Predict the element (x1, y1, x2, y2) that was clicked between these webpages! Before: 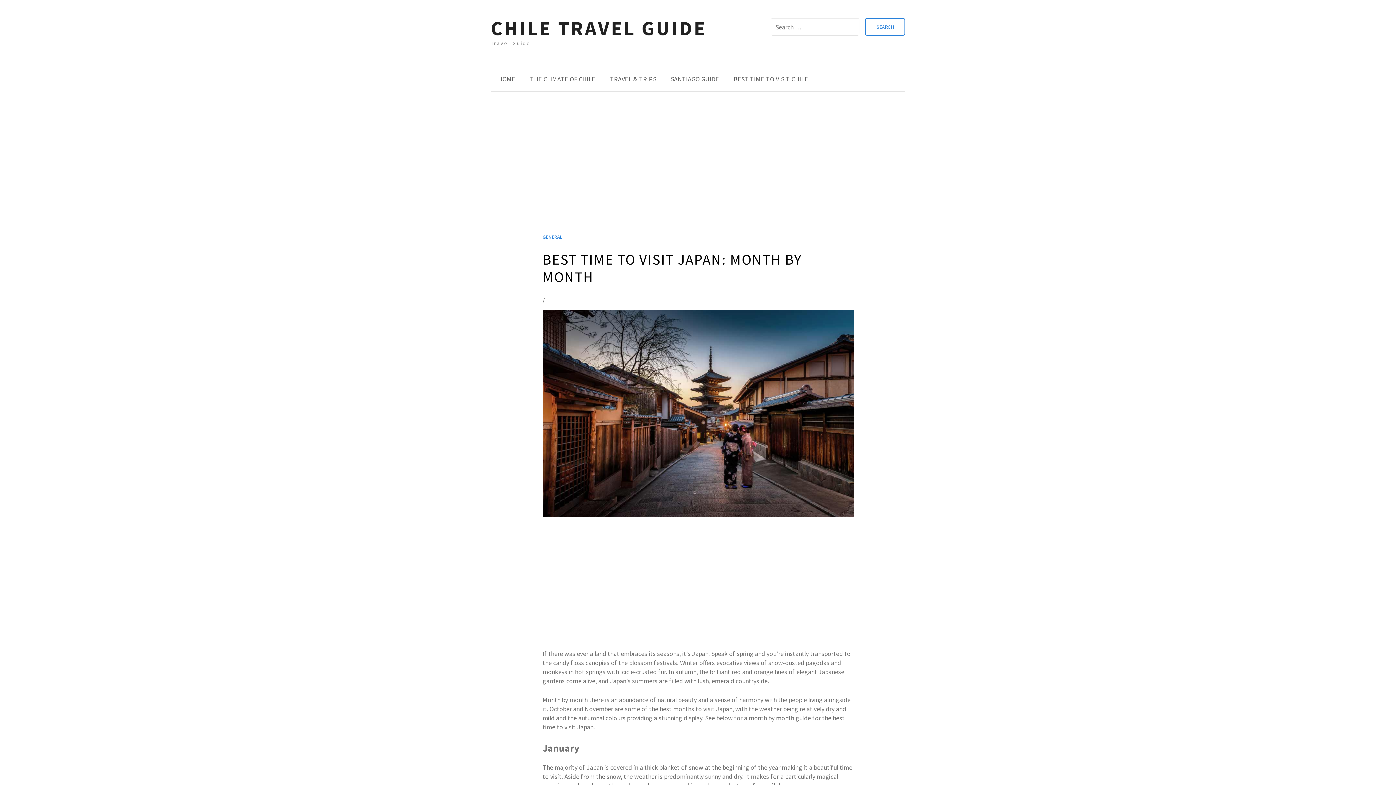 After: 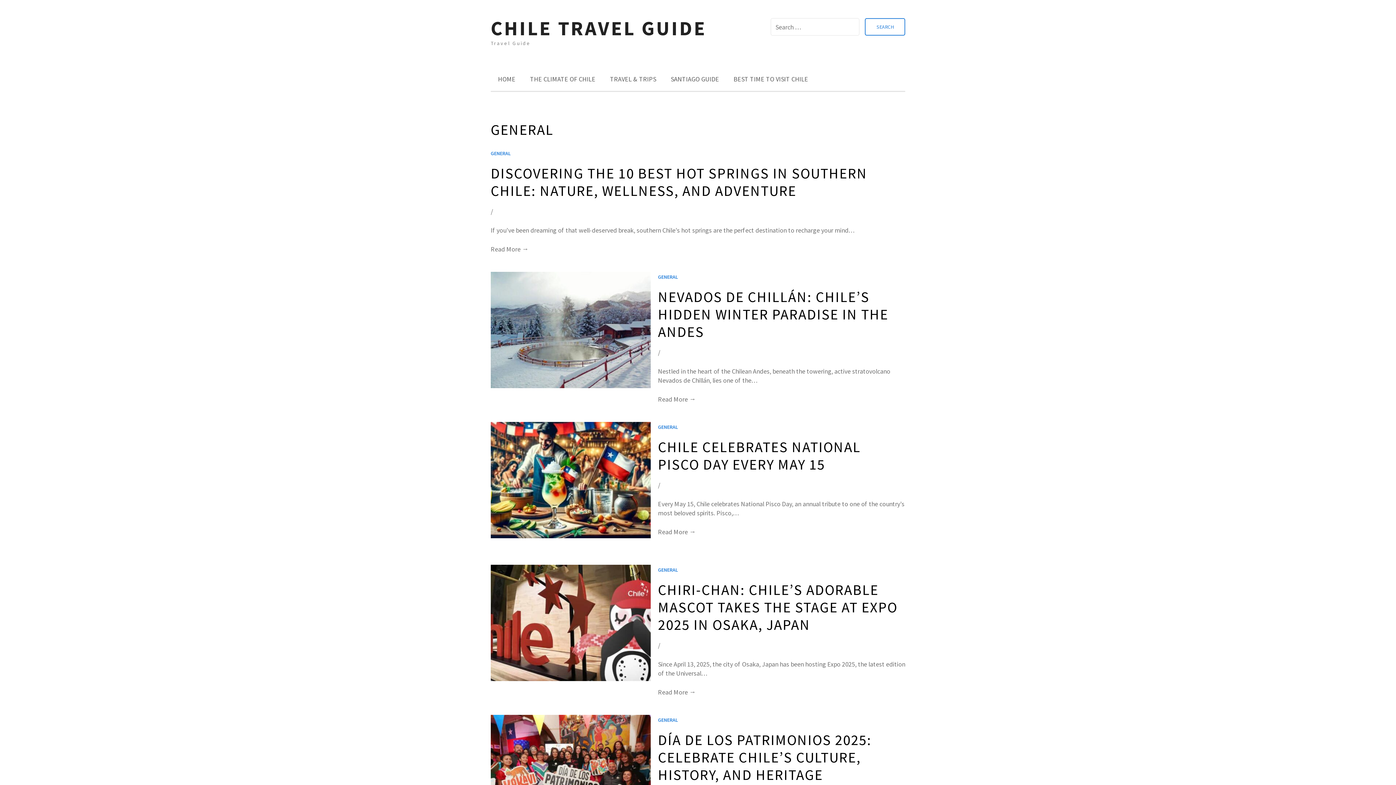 Action: bbox: (542, 233, 562, 240) label: GENERAL